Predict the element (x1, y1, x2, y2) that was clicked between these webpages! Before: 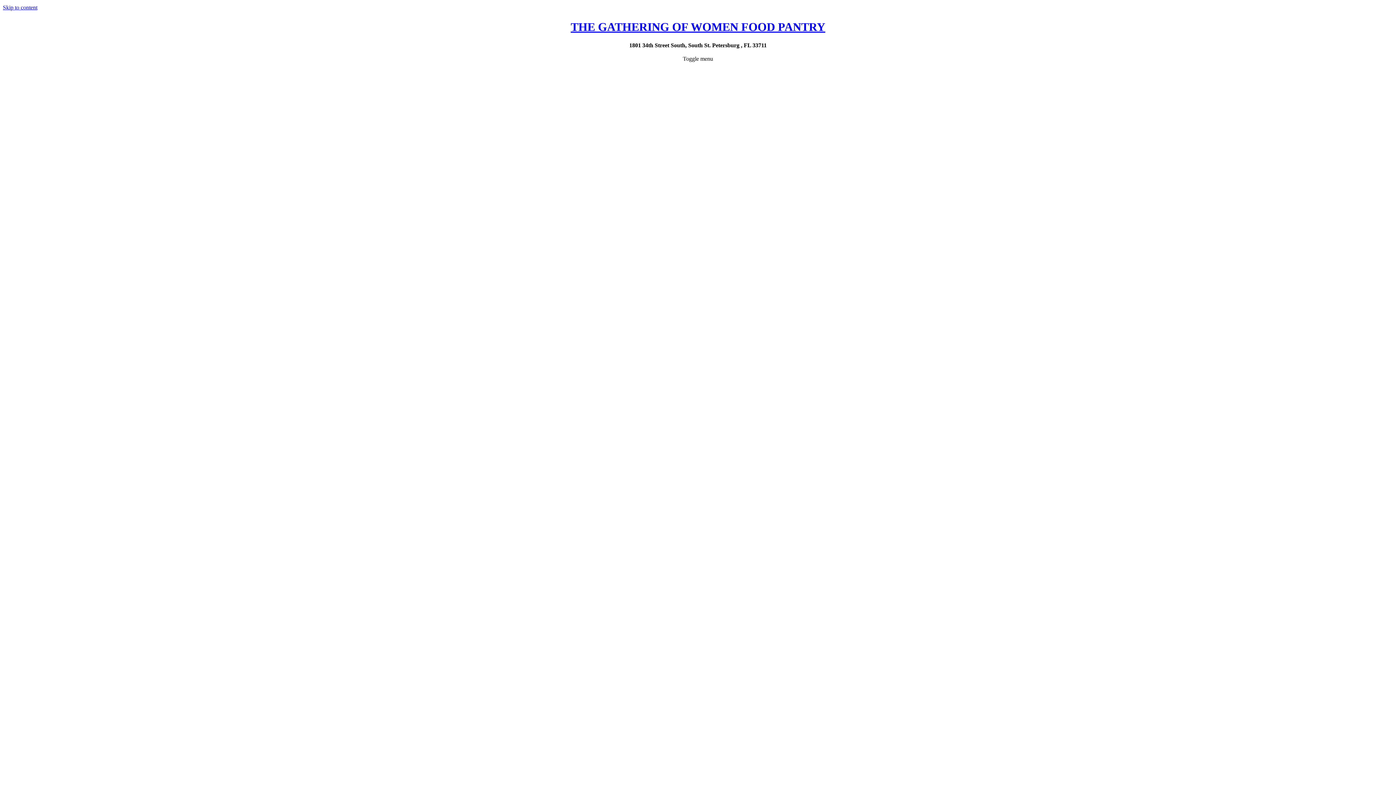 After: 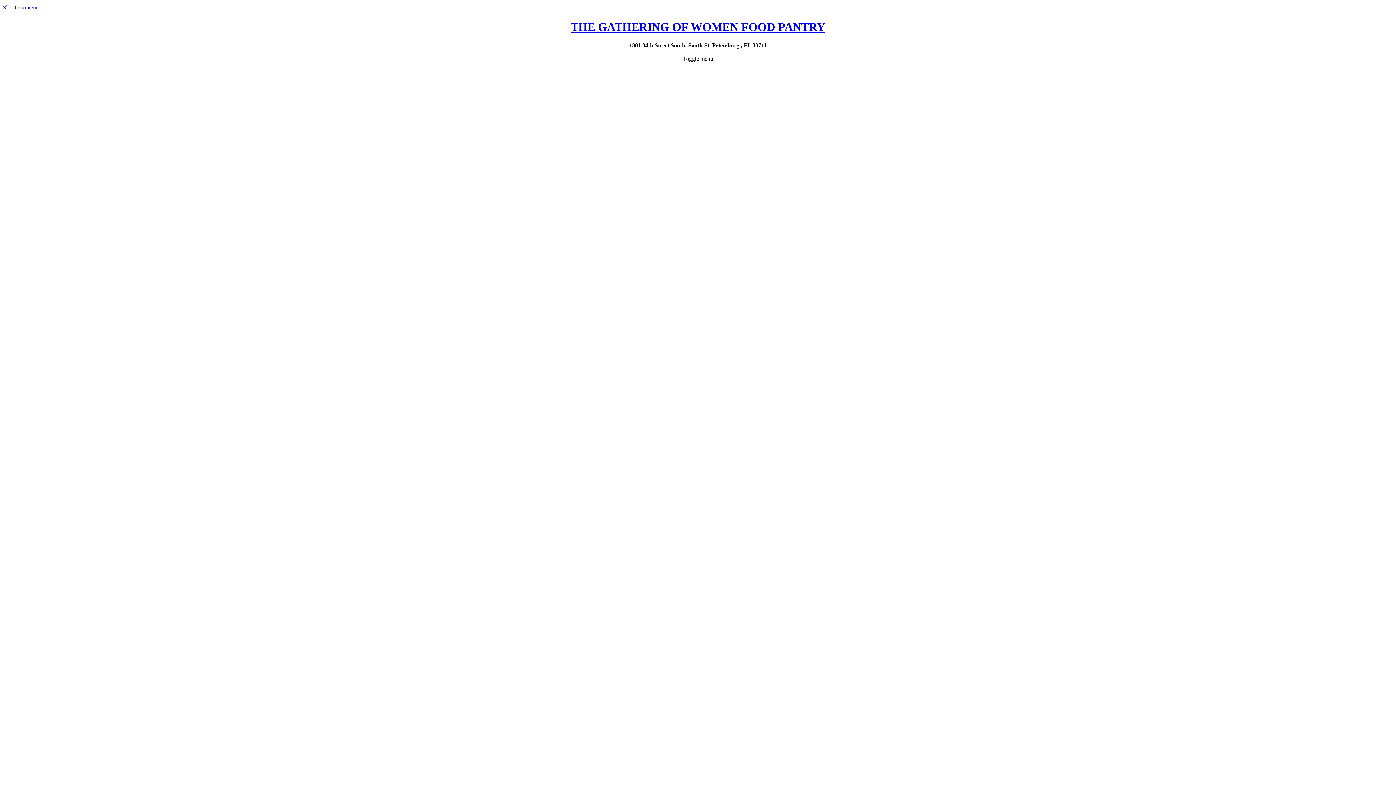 Action: label: THE GATHERING OF WOMEN FOOD PANTRY bbox: (570, 20, 825, 33)